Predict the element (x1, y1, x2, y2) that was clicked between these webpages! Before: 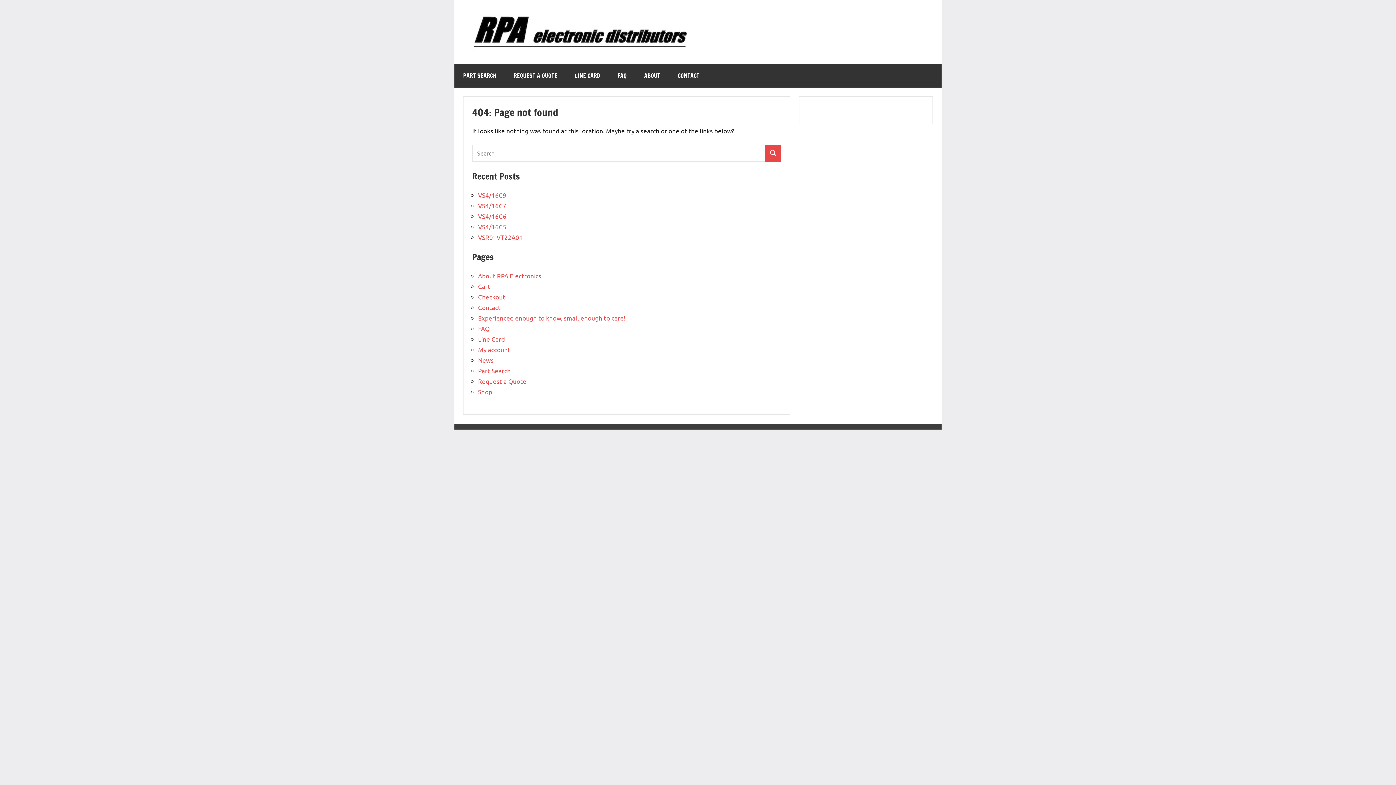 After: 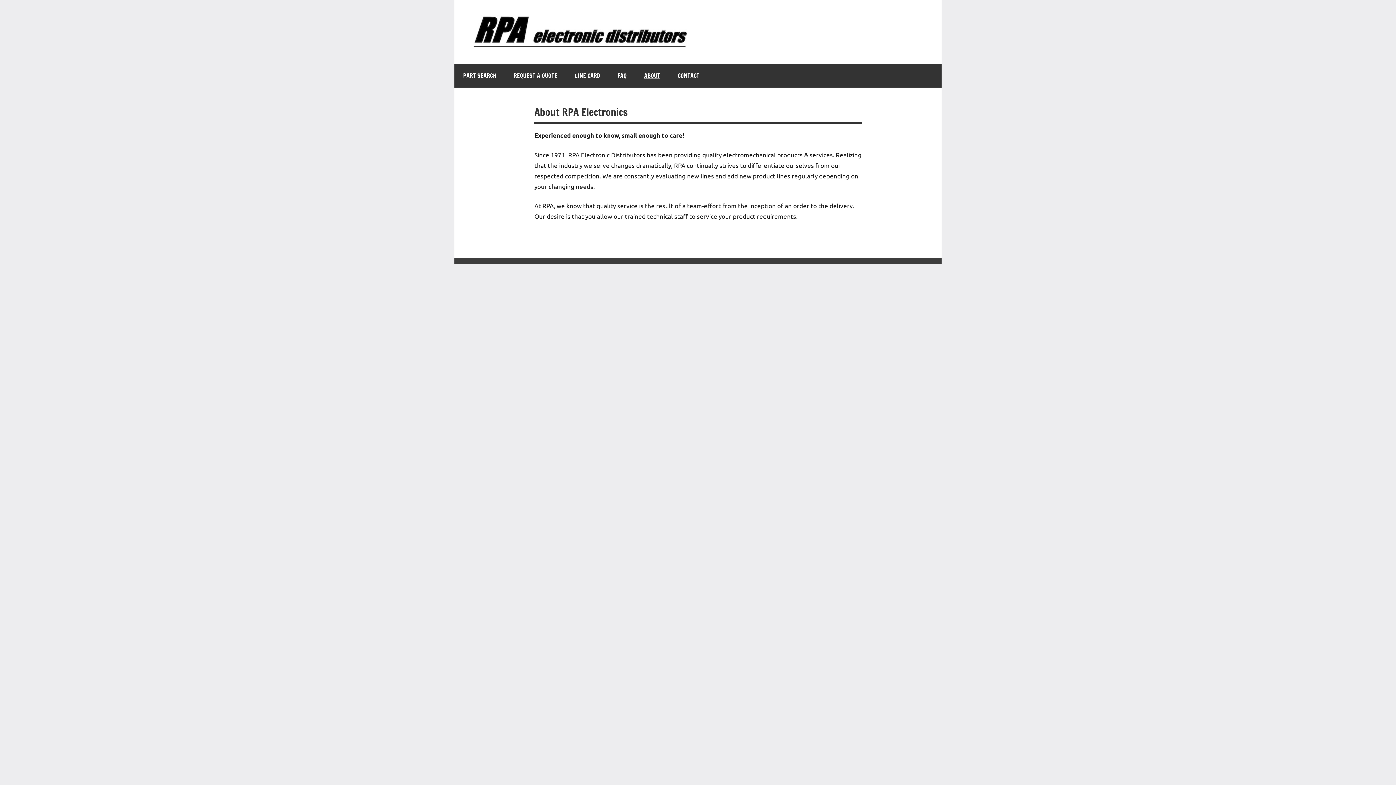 Action: bbox: (478, 271, 541, 279) label: About RPA Electronics